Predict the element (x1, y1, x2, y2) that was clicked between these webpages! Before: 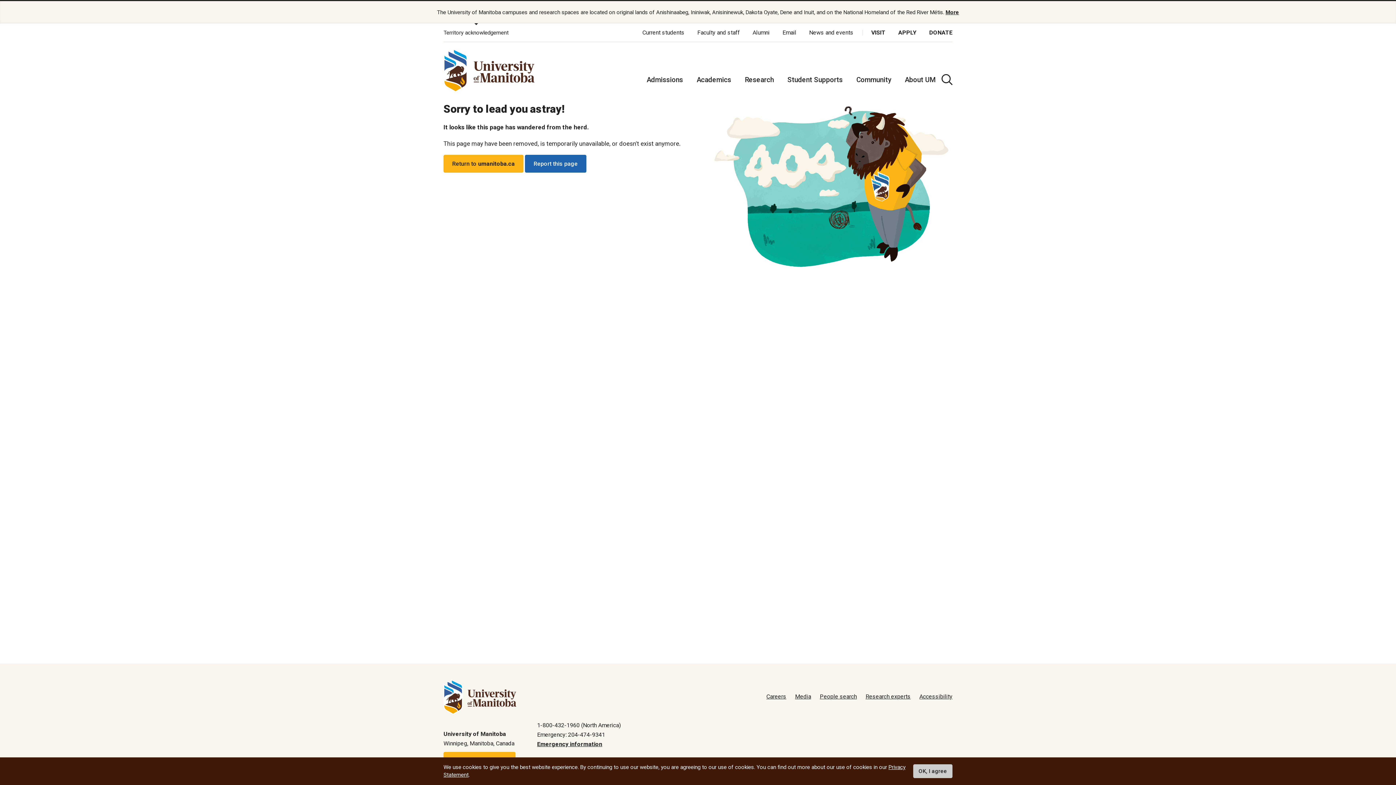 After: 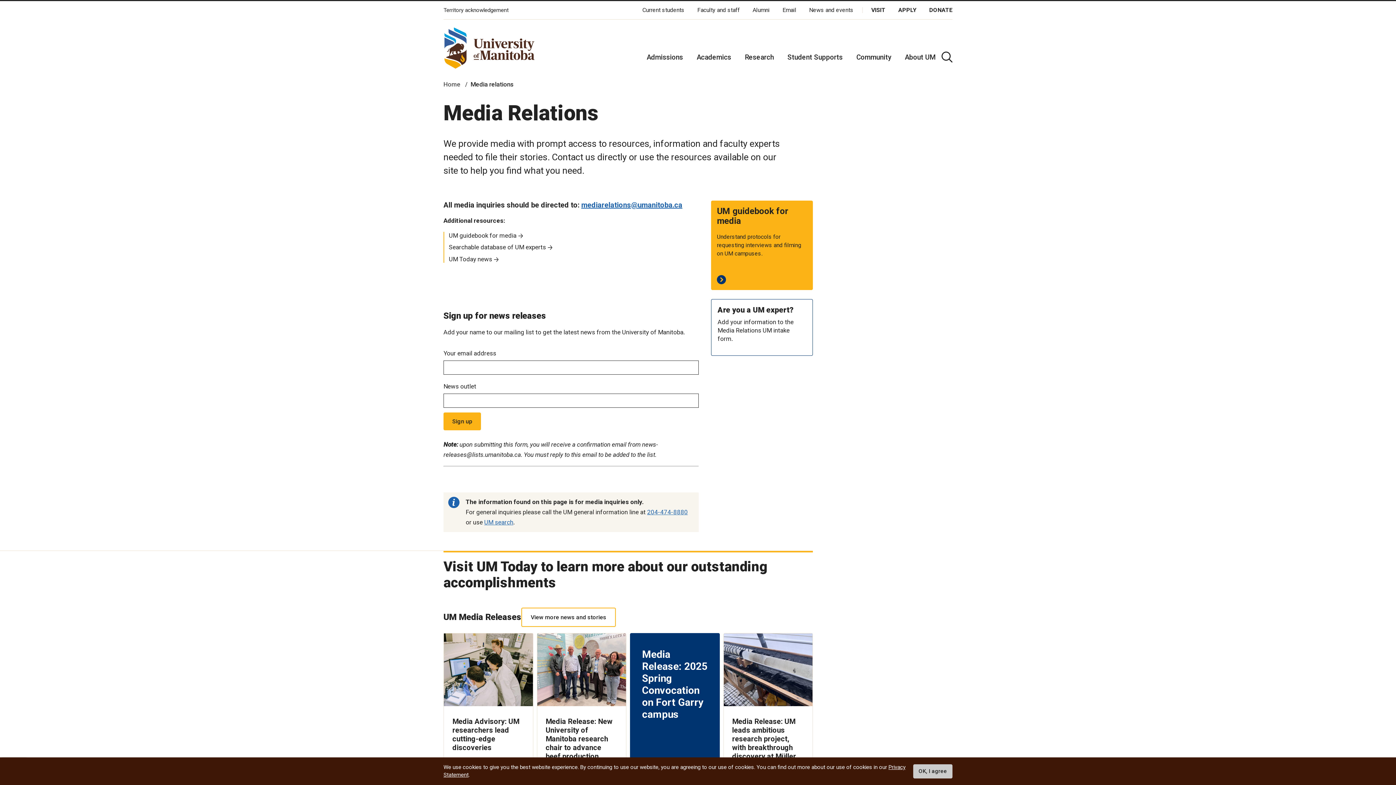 Action: label: Media bbox: (795, 693, 811, 700)